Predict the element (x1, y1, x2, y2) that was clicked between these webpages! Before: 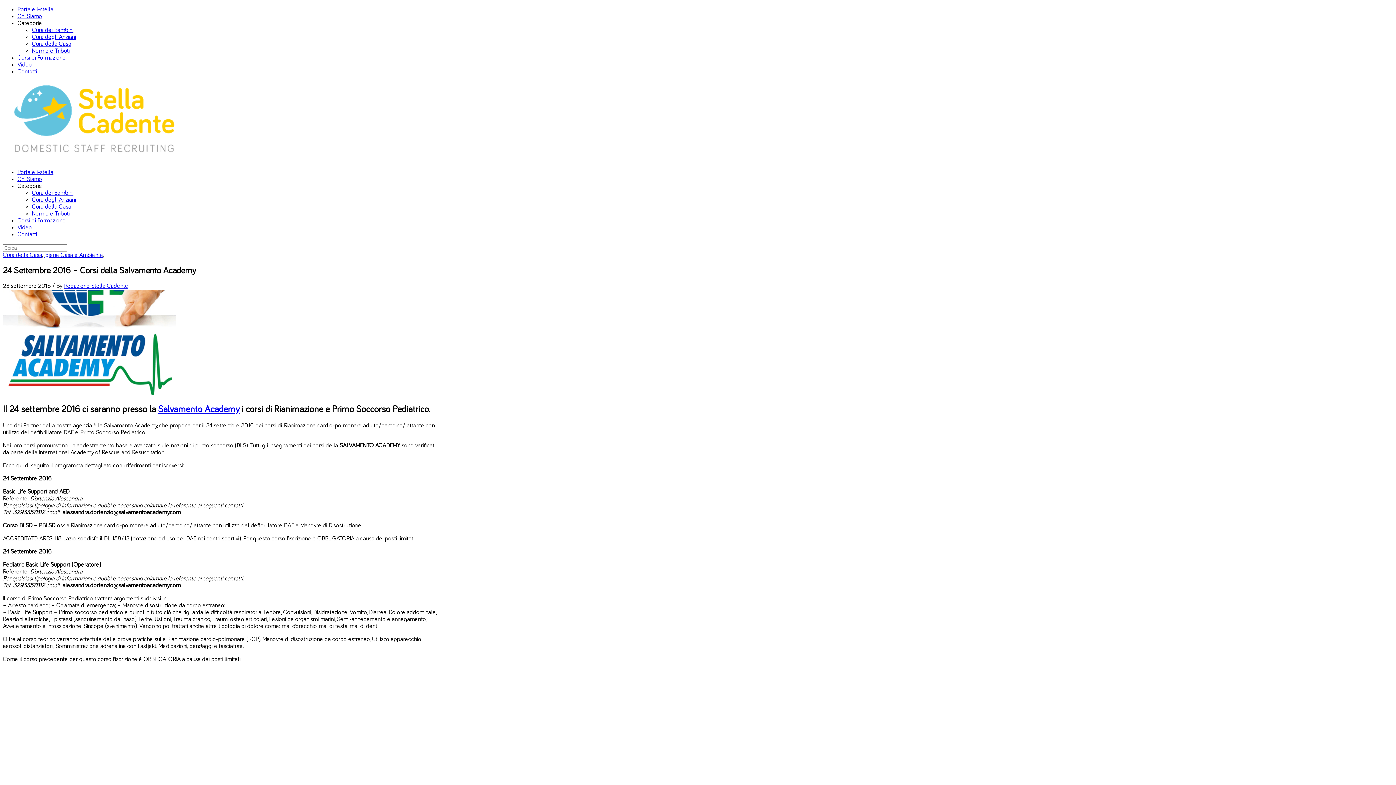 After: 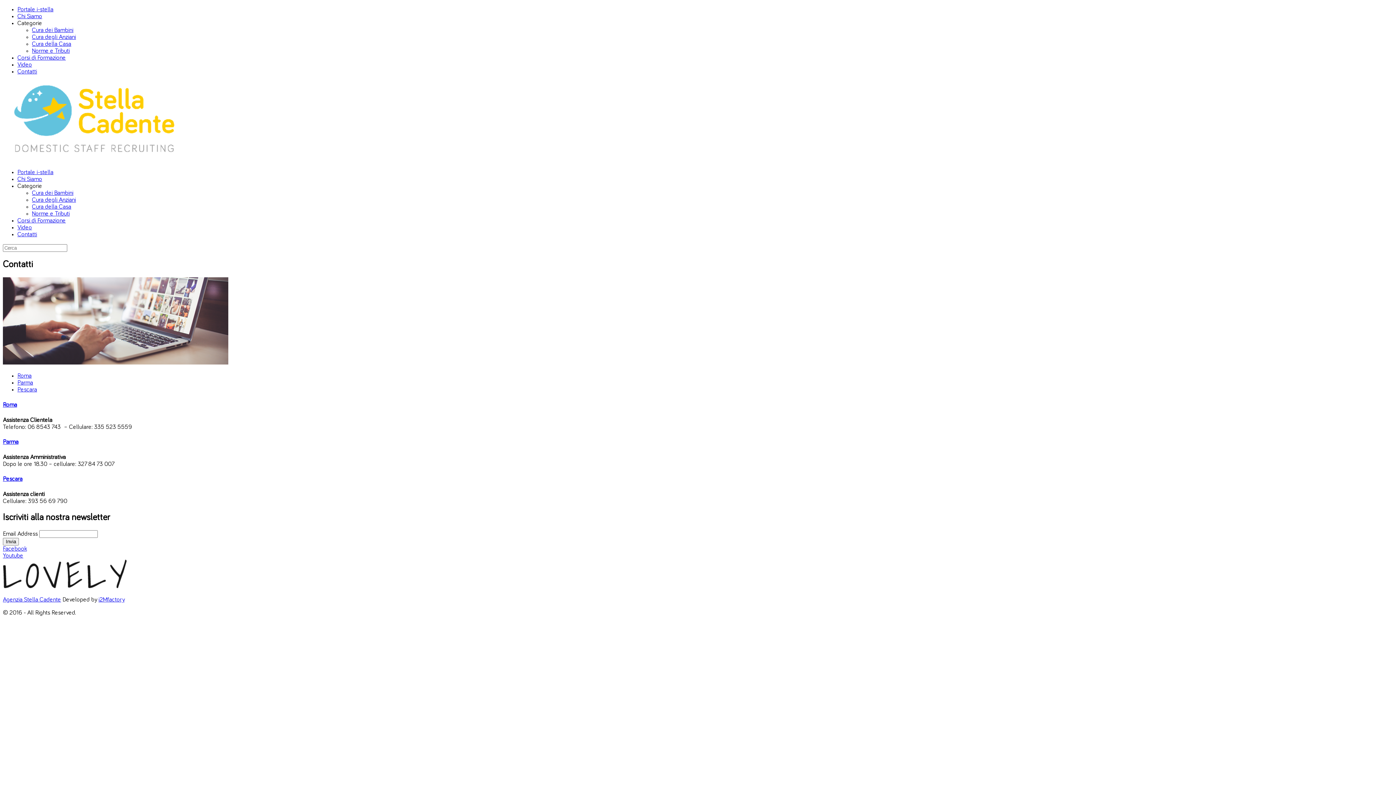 Action: label: Contatti bbox: (17, 68, 37, 74)